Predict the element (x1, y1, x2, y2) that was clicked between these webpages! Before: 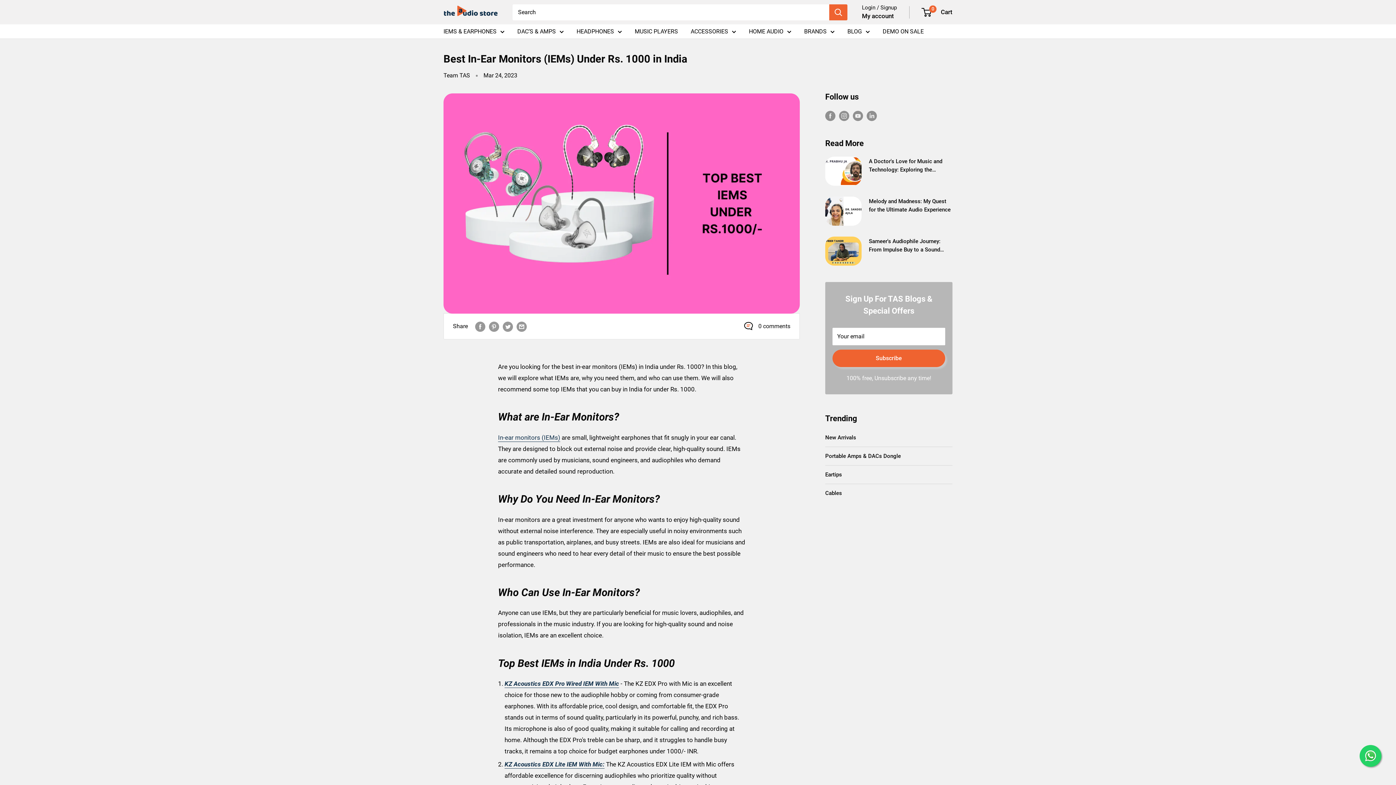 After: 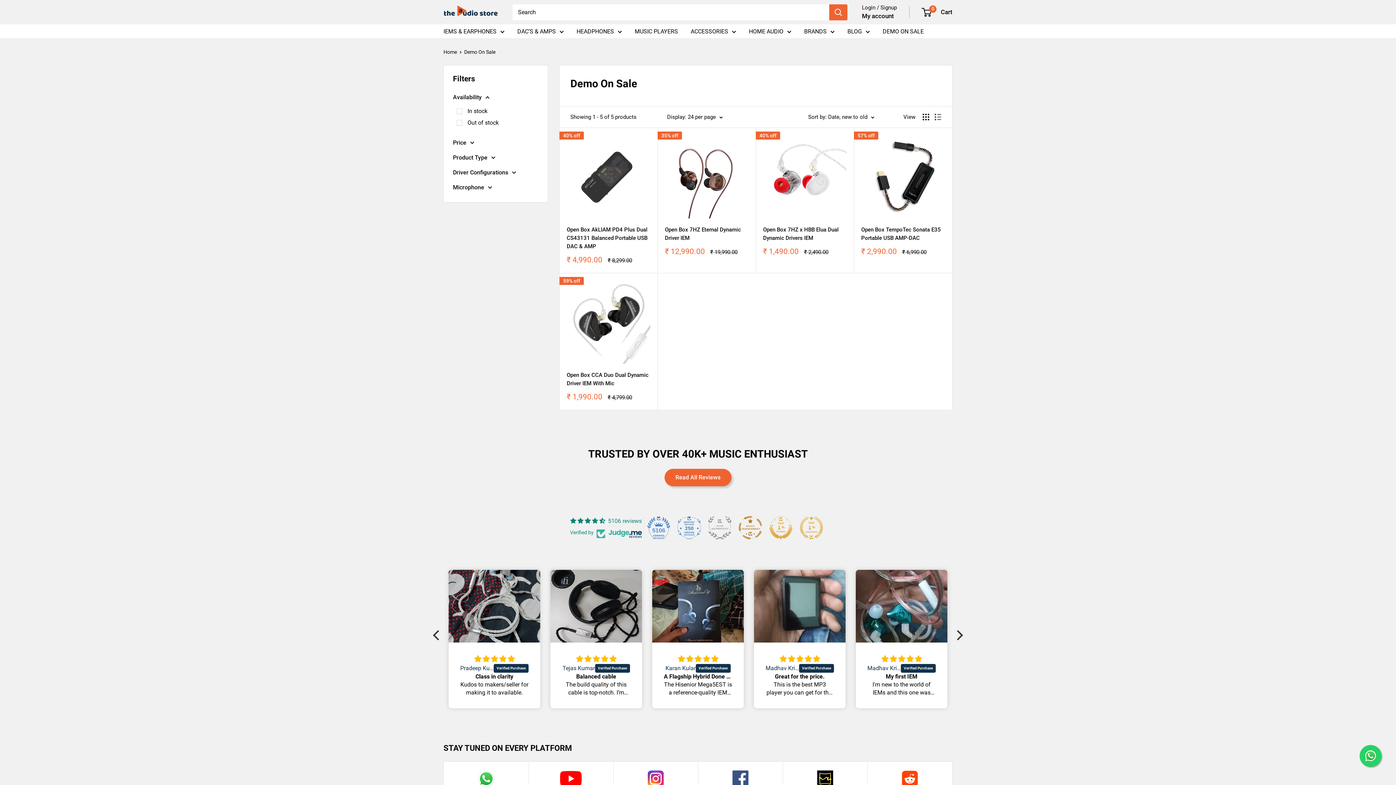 Action: label: DEMO ON SALE bbox: (882, 26, 924, 36)